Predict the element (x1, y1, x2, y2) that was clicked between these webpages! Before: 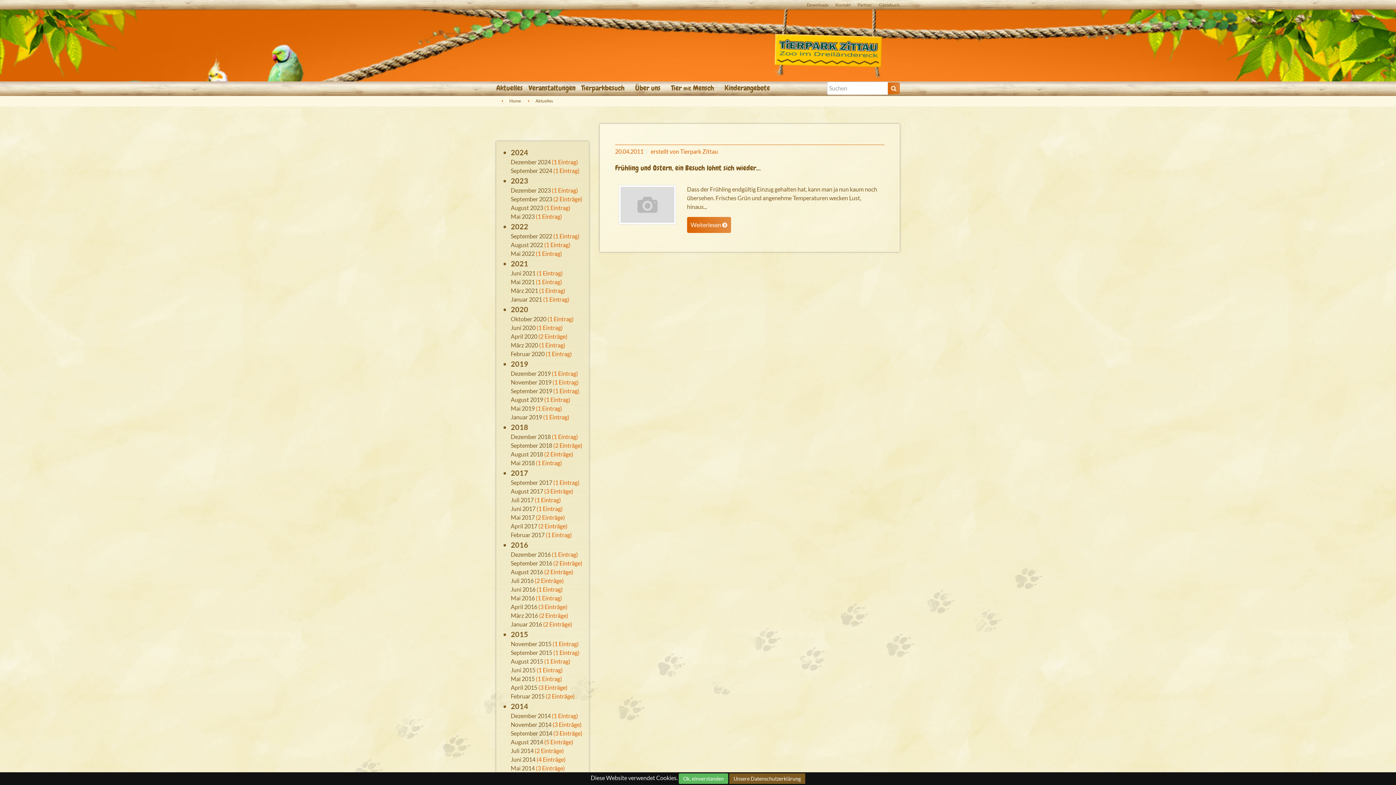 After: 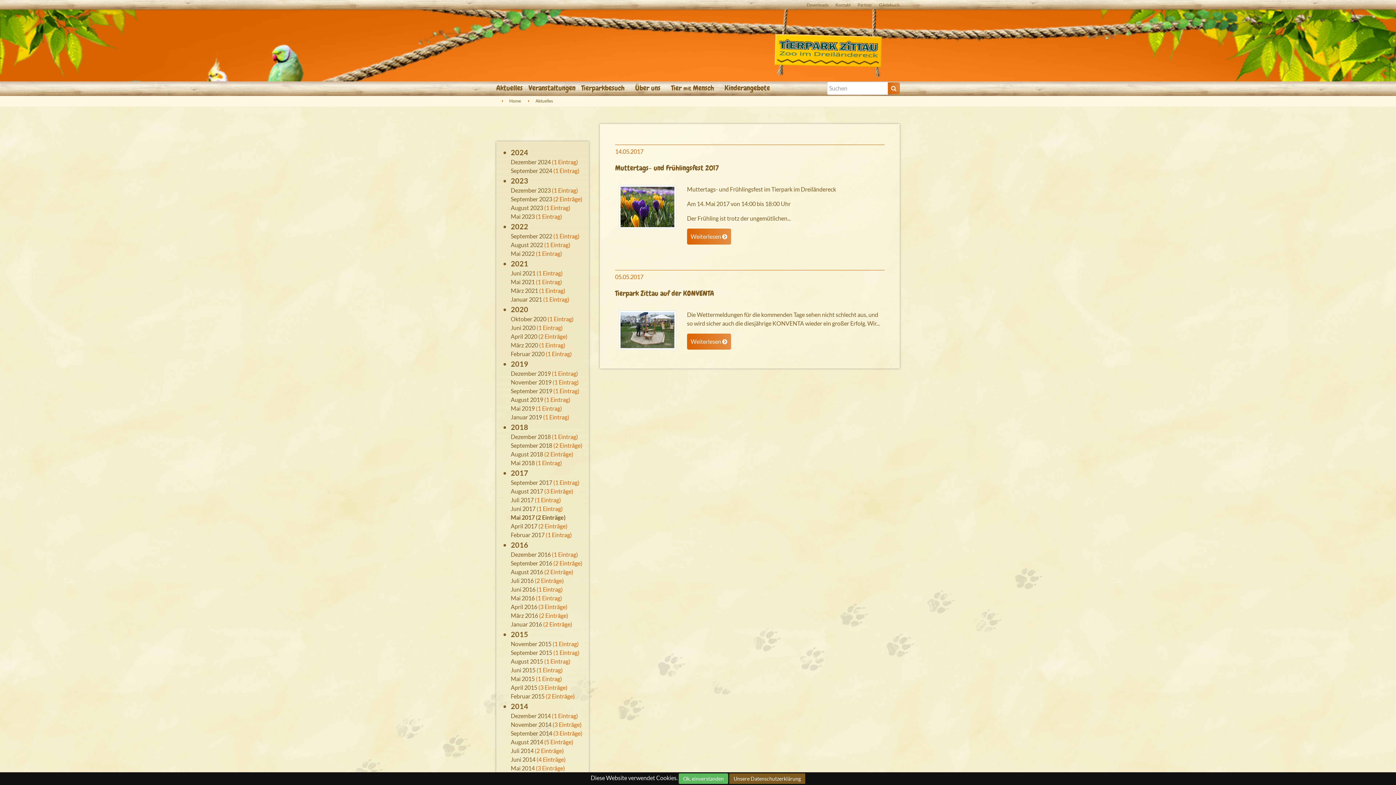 Action: label: Mai 2017 bbox: (510, 514, 534, 521)